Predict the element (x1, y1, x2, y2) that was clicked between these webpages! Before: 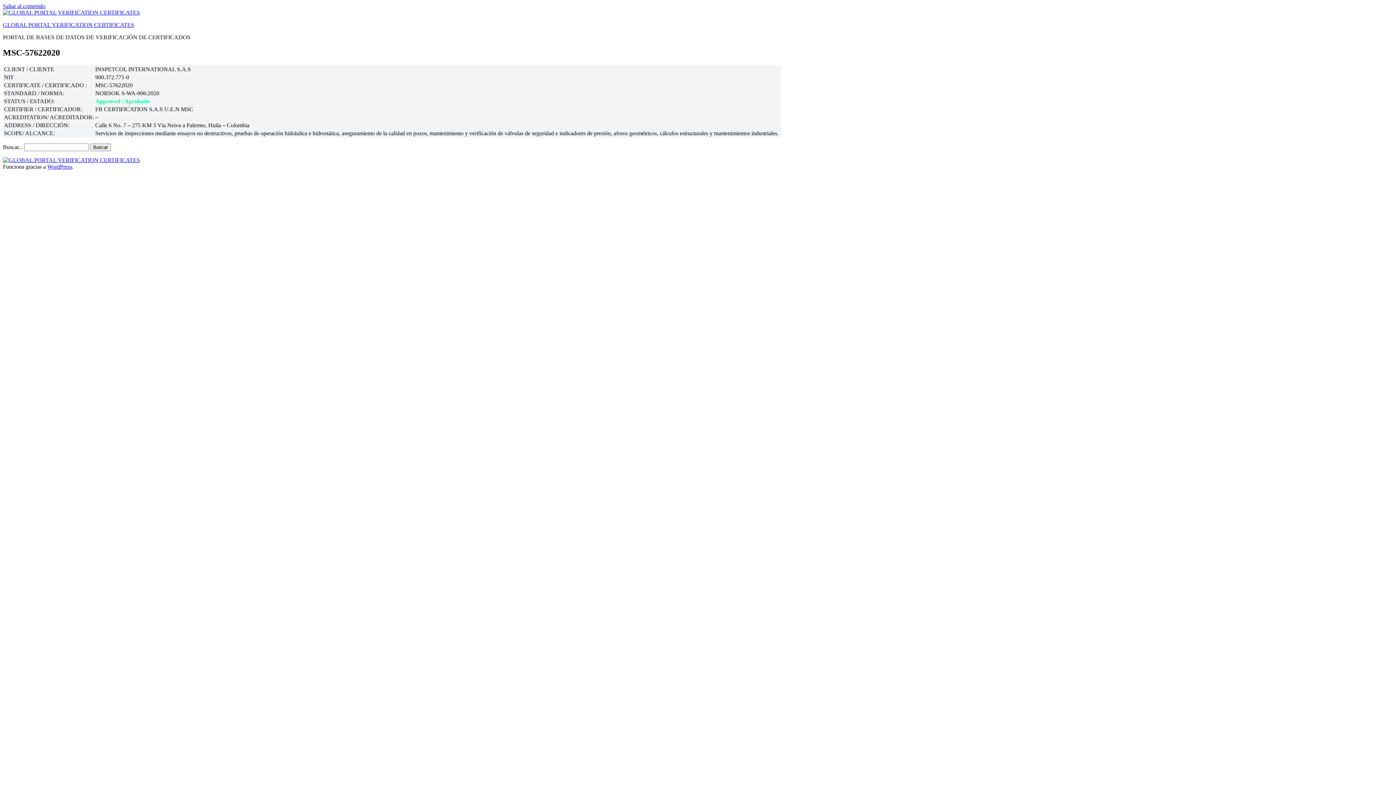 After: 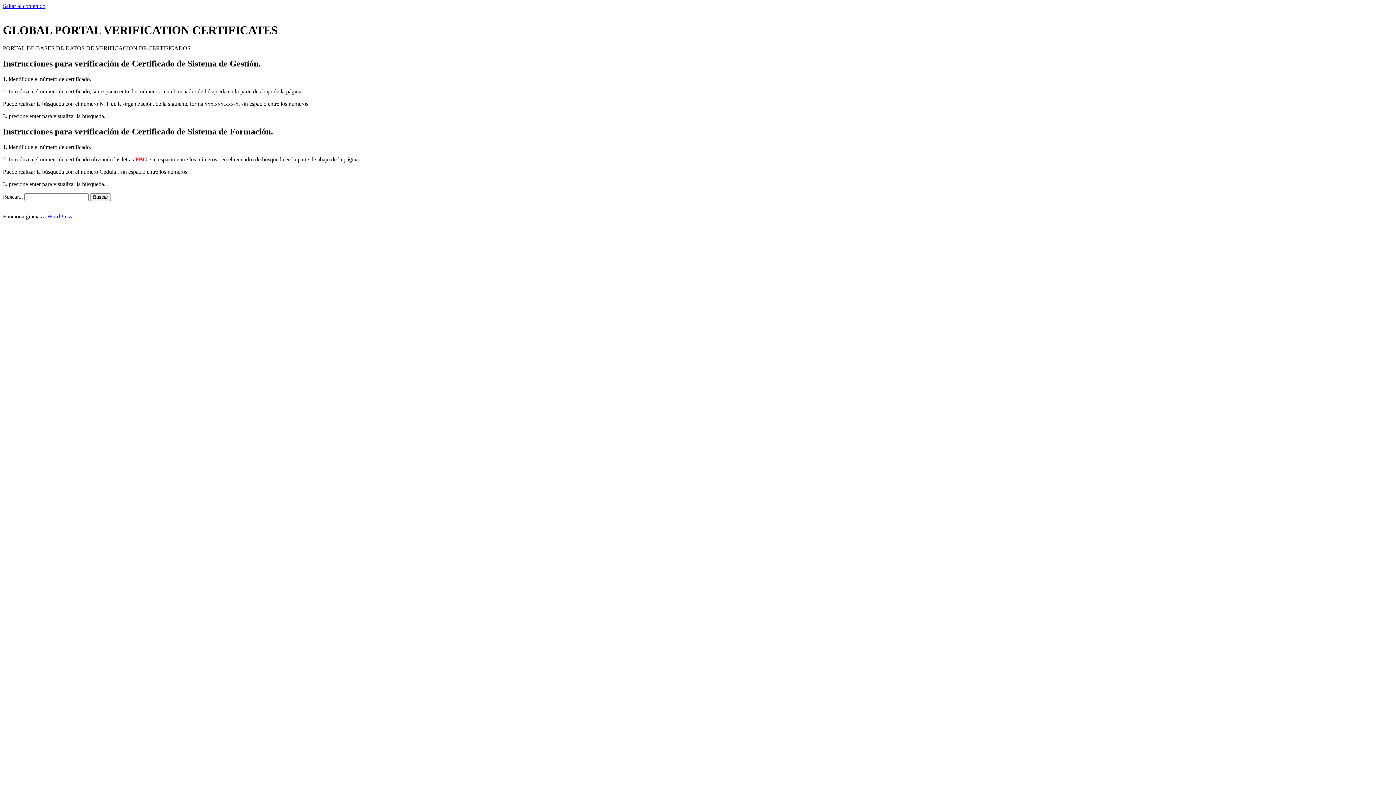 Action: label: GLOBAL PORTAL VERIFICATION CERTIFICATES bbox: (2, 21, 134, 28)